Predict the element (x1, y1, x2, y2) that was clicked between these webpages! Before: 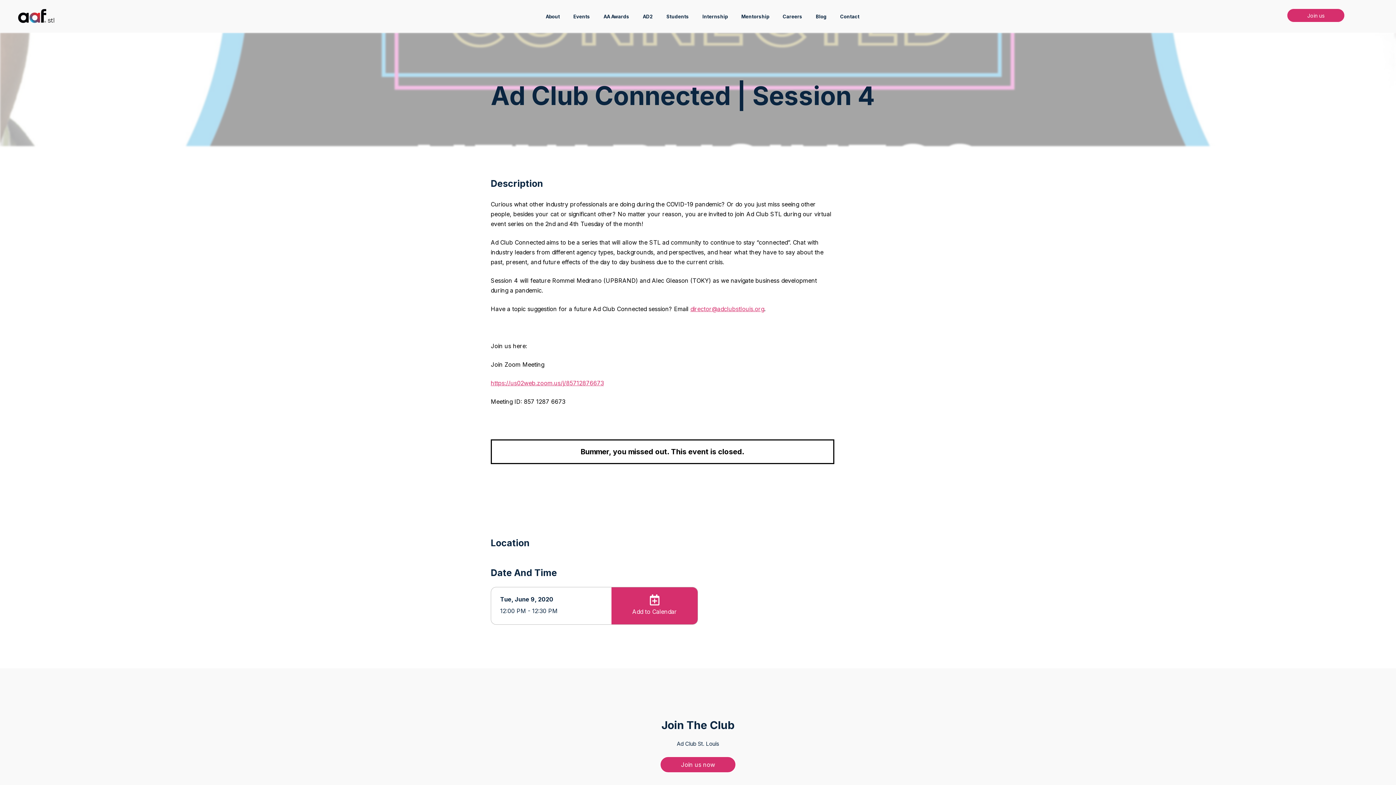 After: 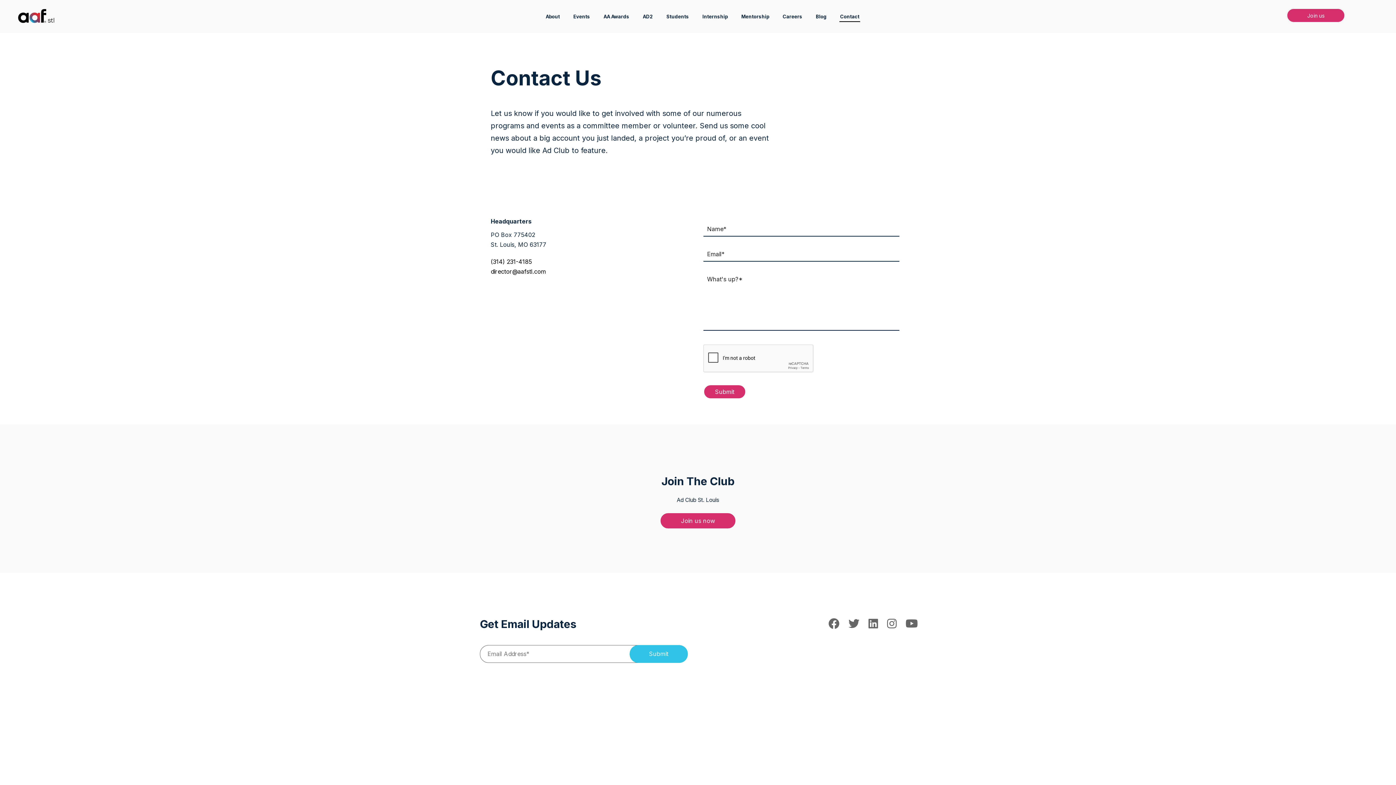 Action: bbox: (839, 13, 860, 21) label: Contact